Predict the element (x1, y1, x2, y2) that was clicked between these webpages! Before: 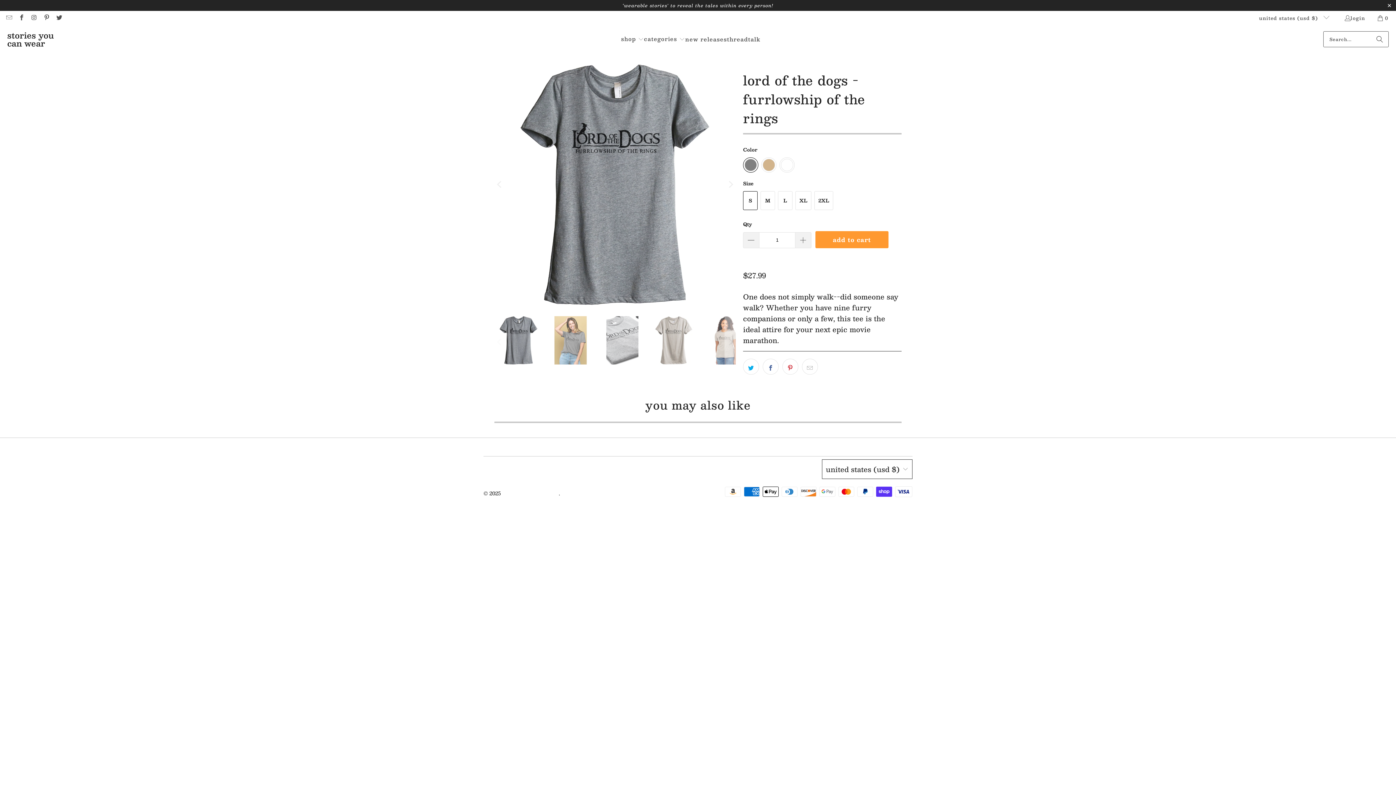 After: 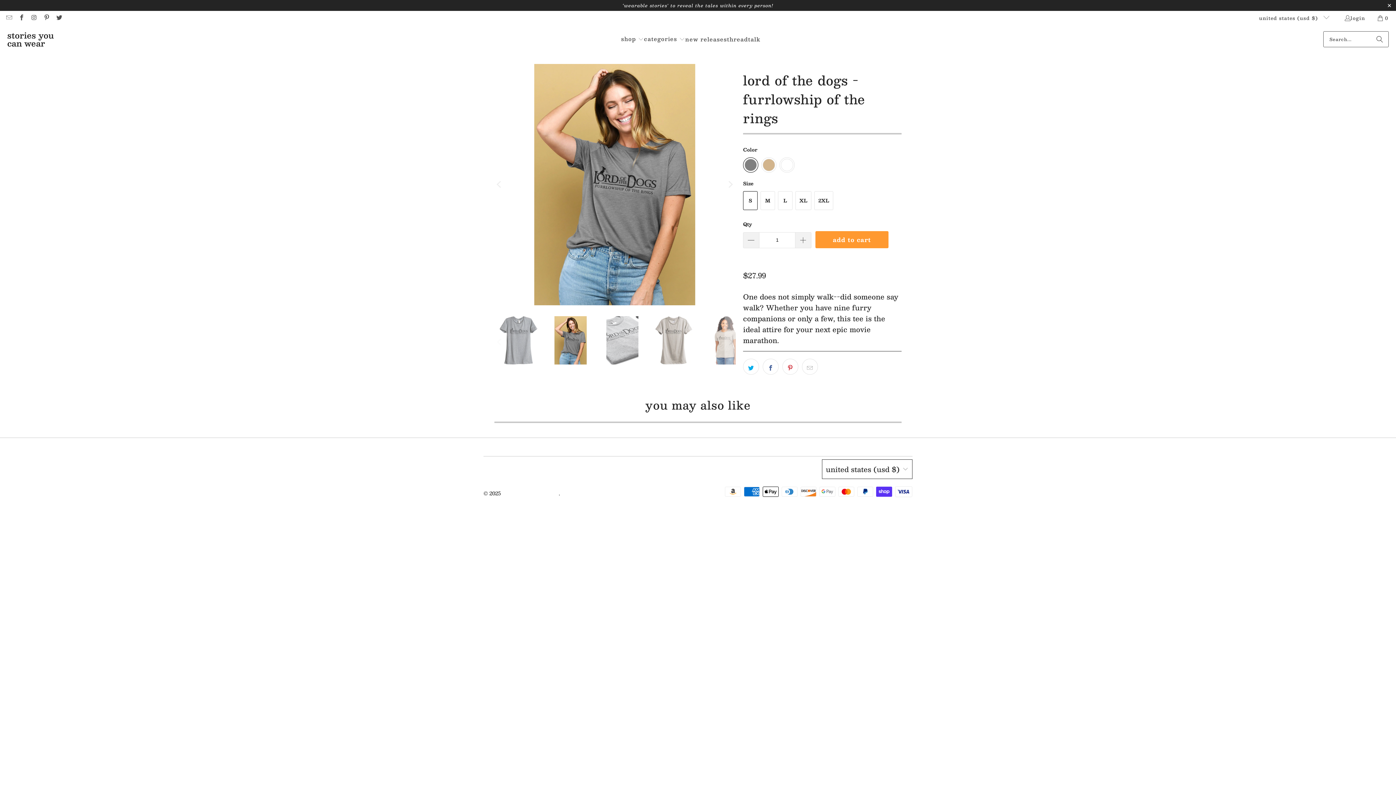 Action: label: Next bbox: (724, 64, 736, 305)